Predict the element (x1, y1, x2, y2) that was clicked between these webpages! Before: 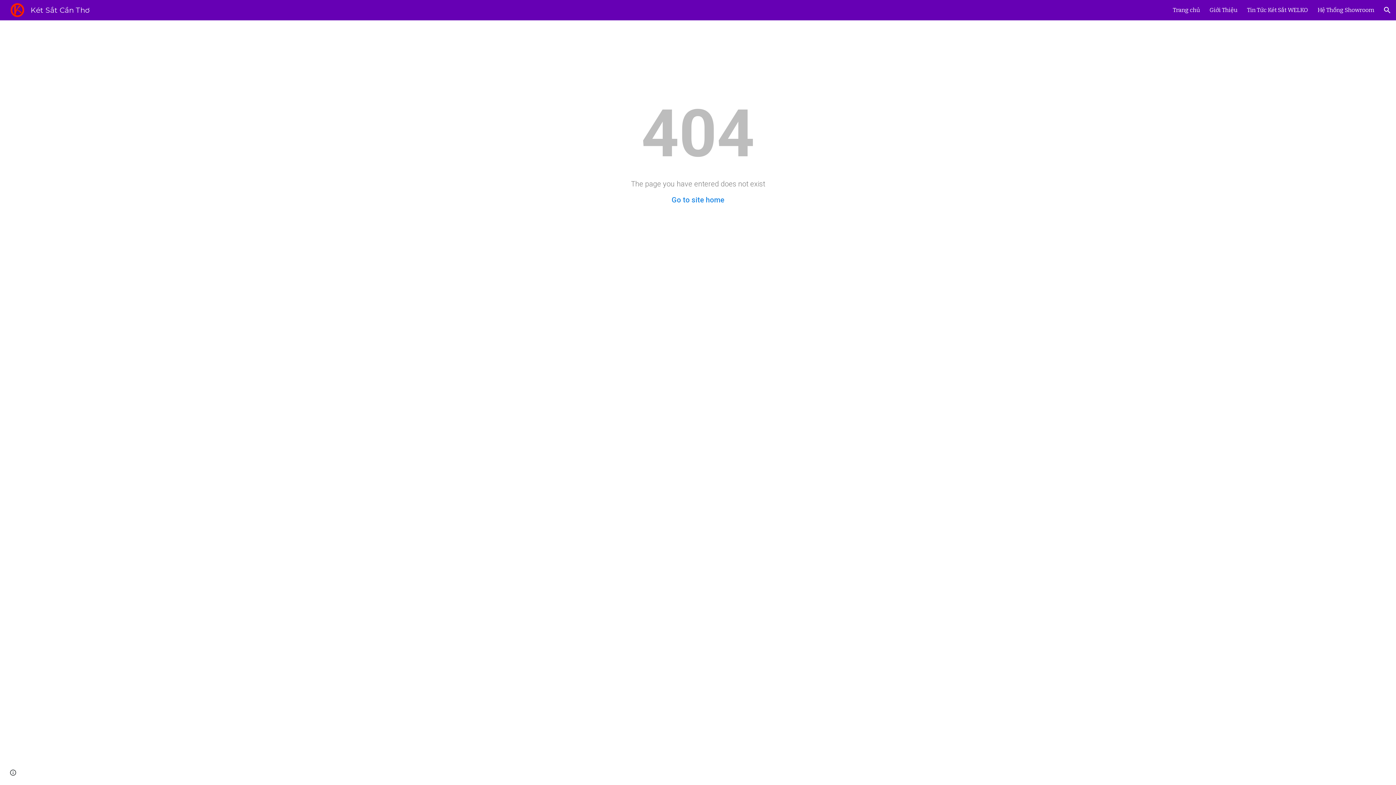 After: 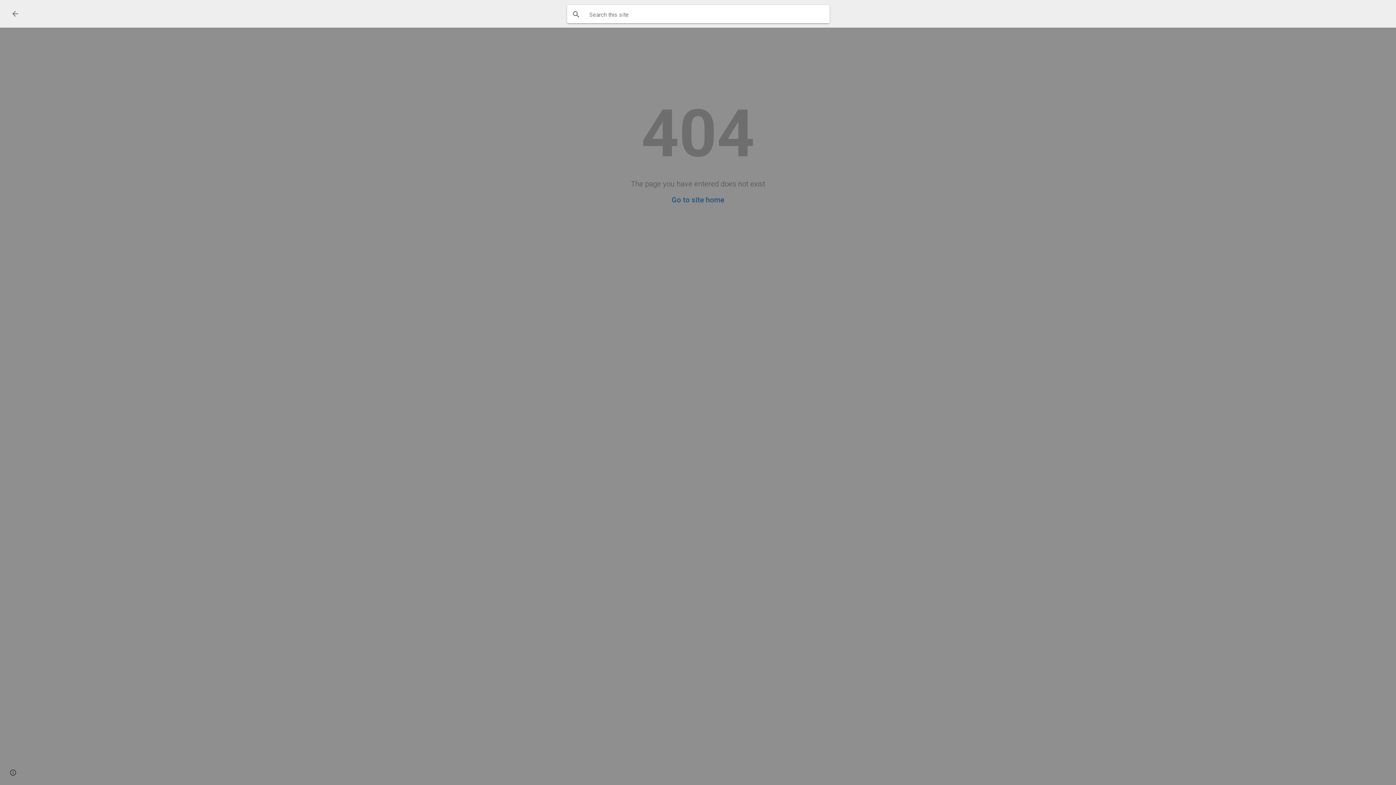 Action: label: Open search bar bbox: (1378, 1, 1396, 18)